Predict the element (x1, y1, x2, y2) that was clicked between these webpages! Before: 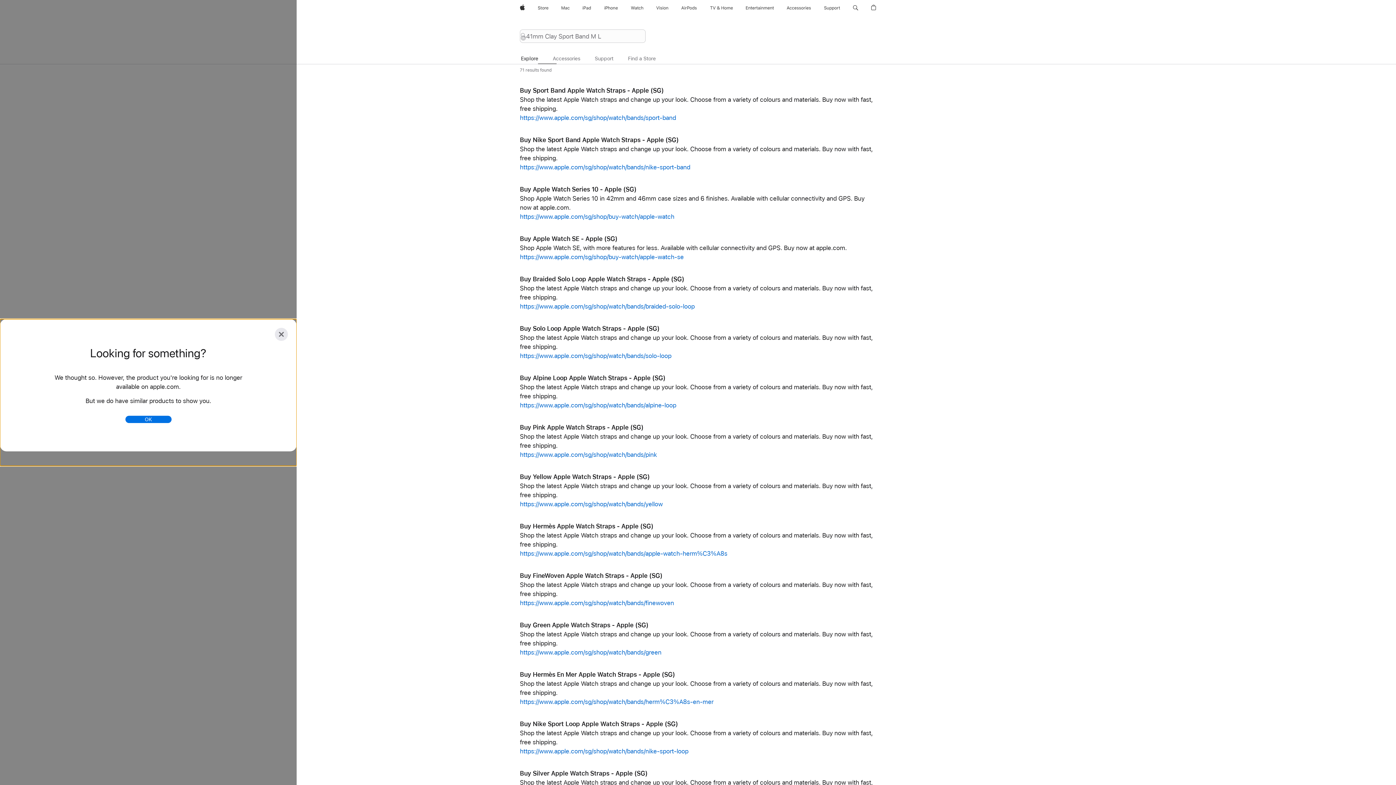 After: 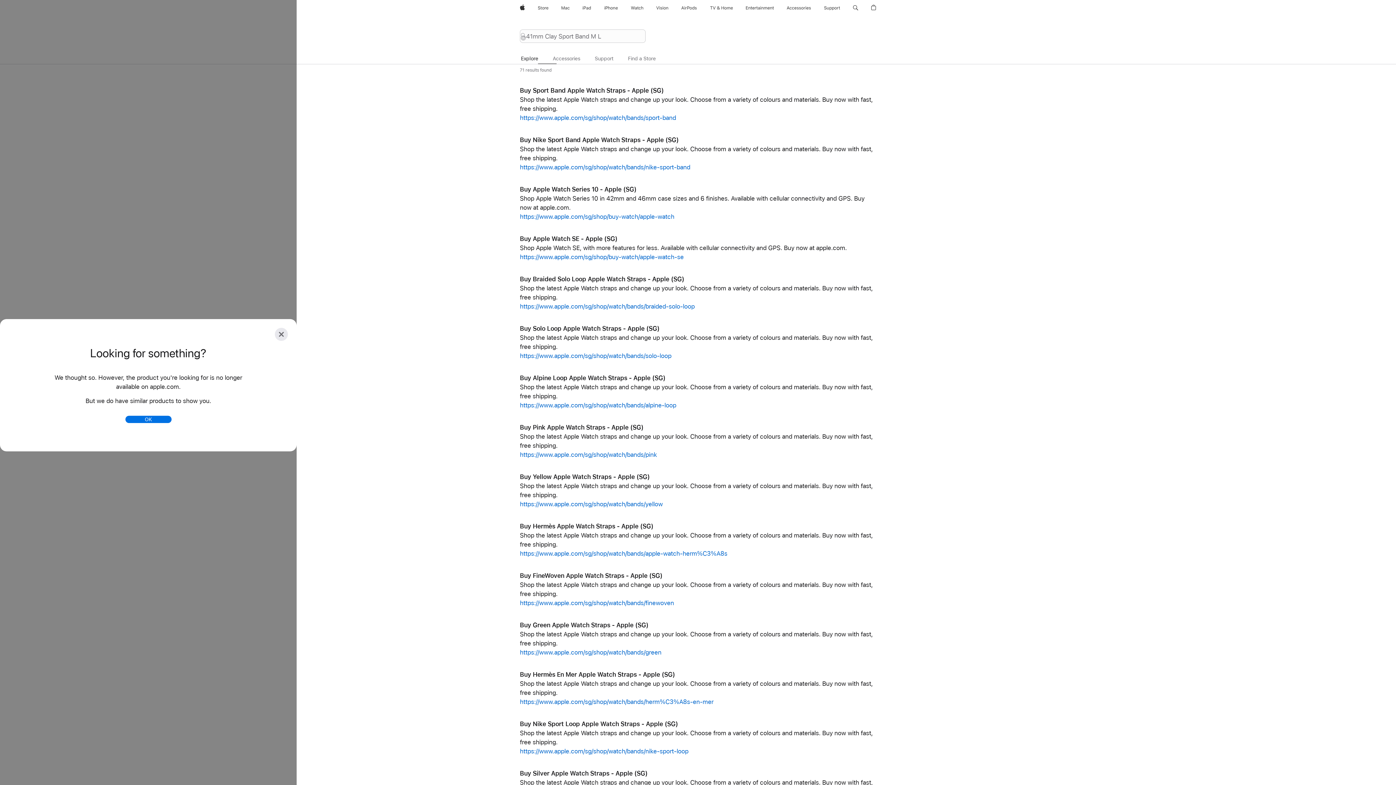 Action: bbox: (579, 0, 594, 16) label: iPad